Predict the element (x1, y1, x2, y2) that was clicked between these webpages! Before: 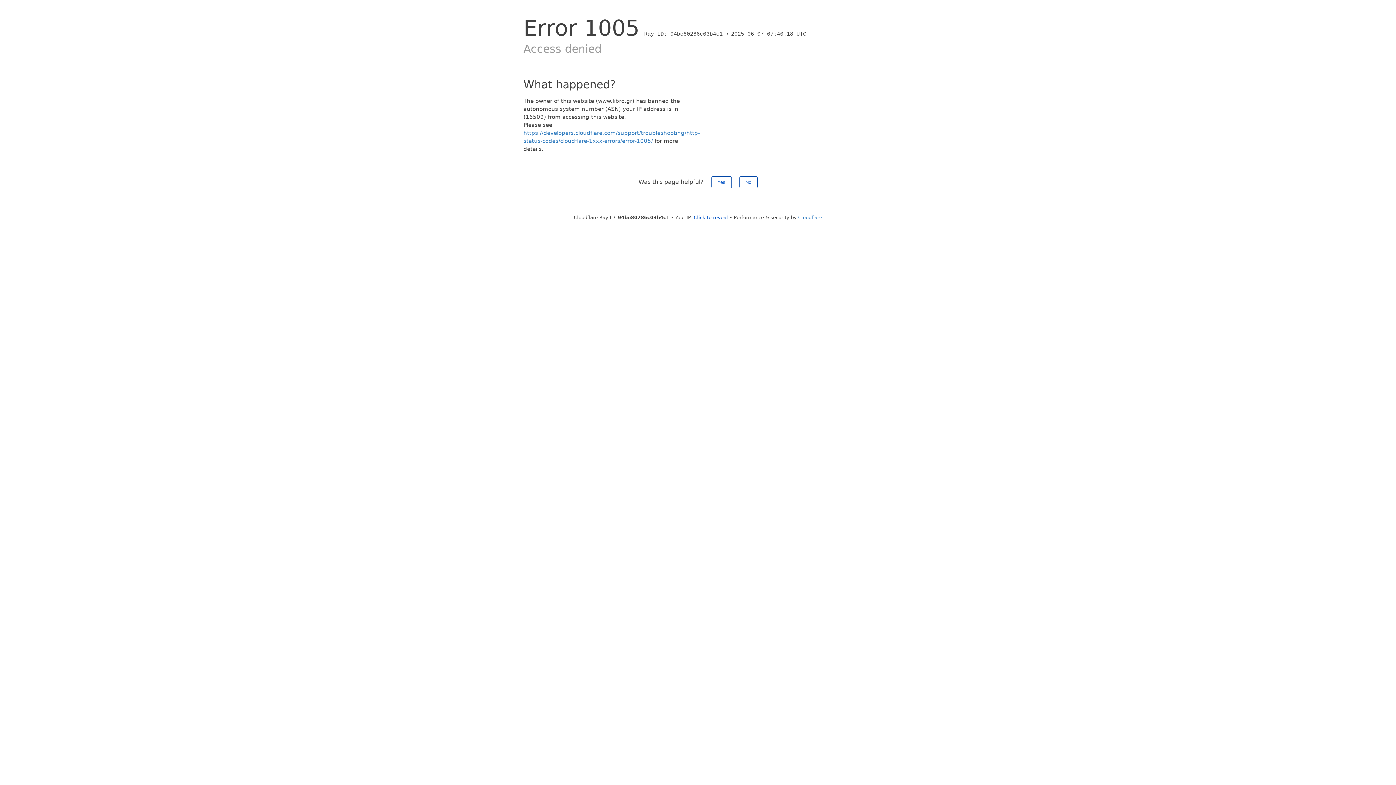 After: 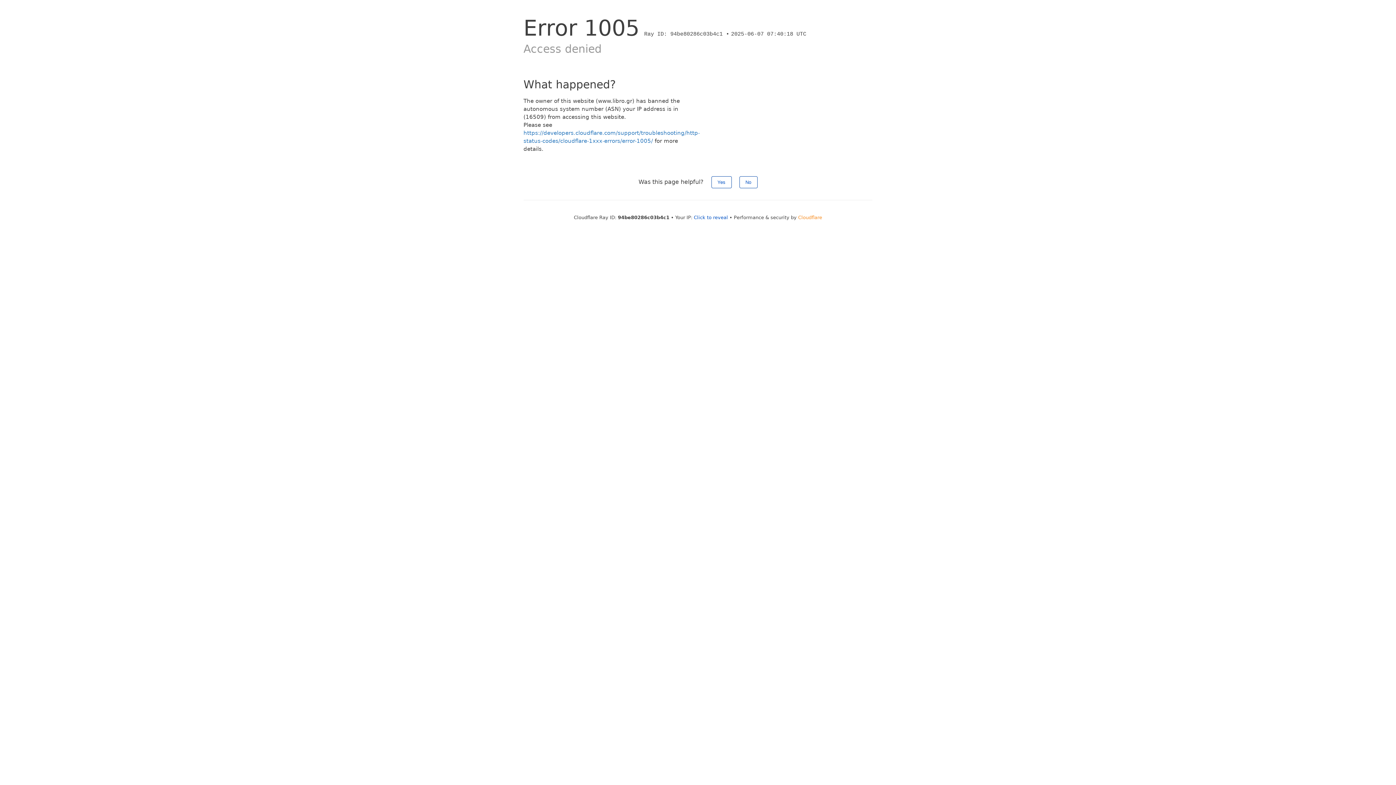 Action: label: Cloudflare bbox: (798, 214, 822, 220)